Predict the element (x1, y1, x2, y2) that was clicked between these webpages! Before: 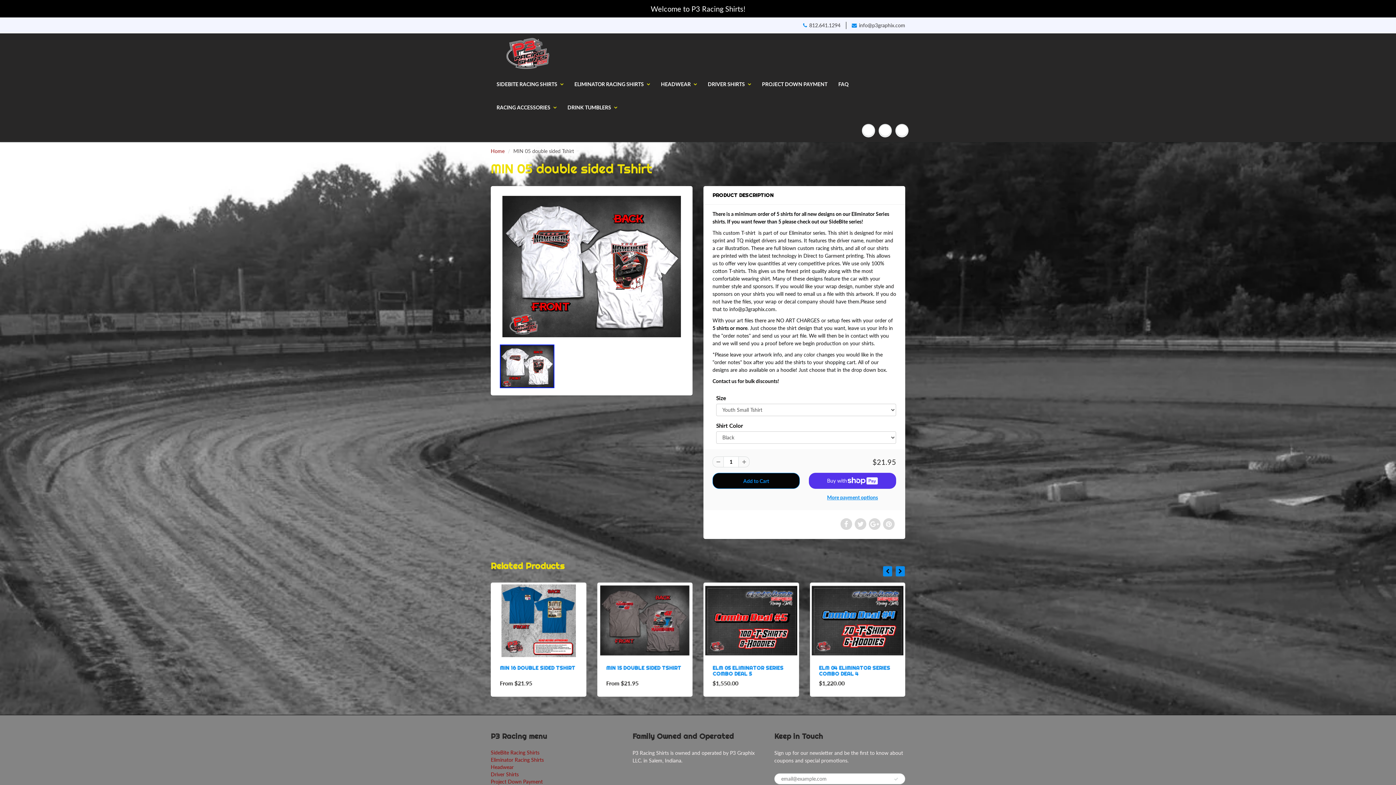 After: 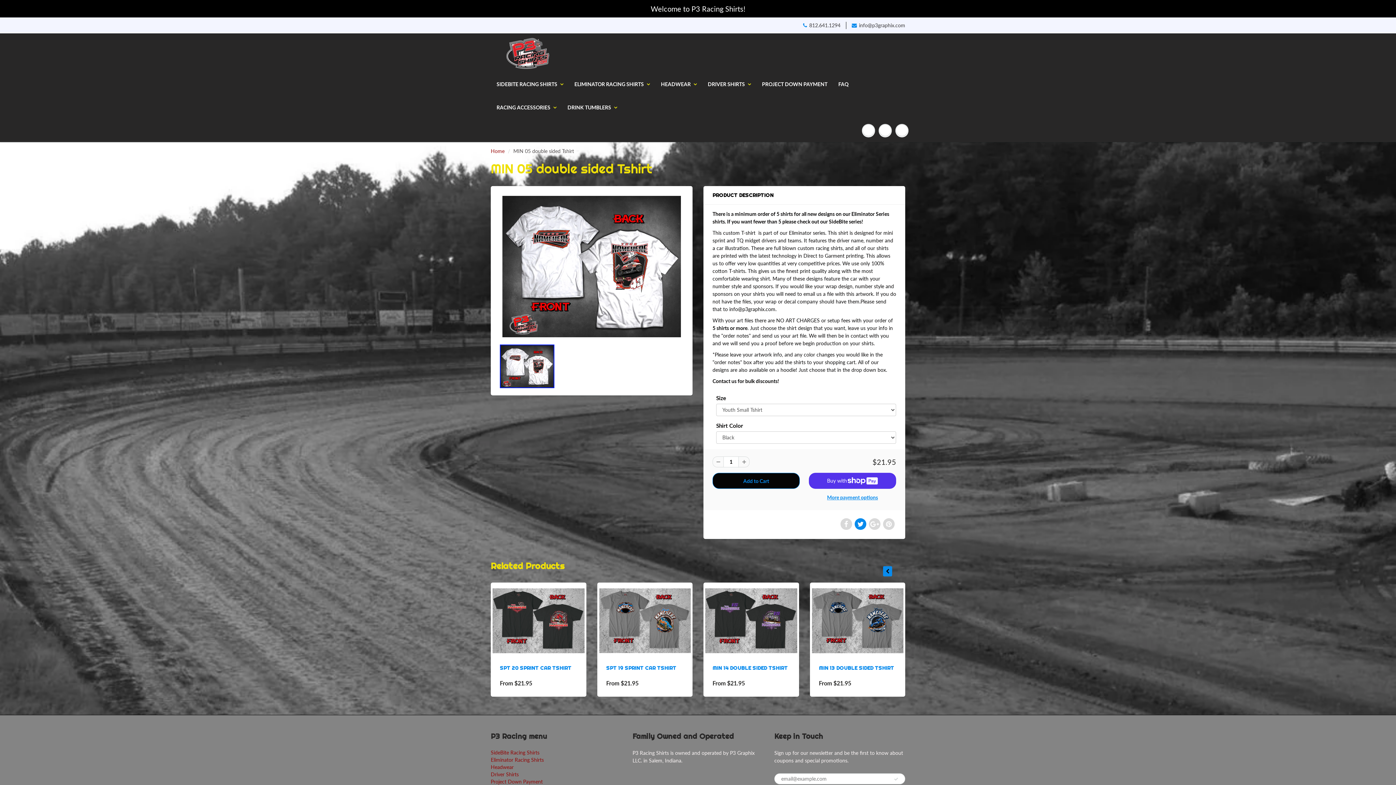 Action: bbox: (854, 518, 866, 530)